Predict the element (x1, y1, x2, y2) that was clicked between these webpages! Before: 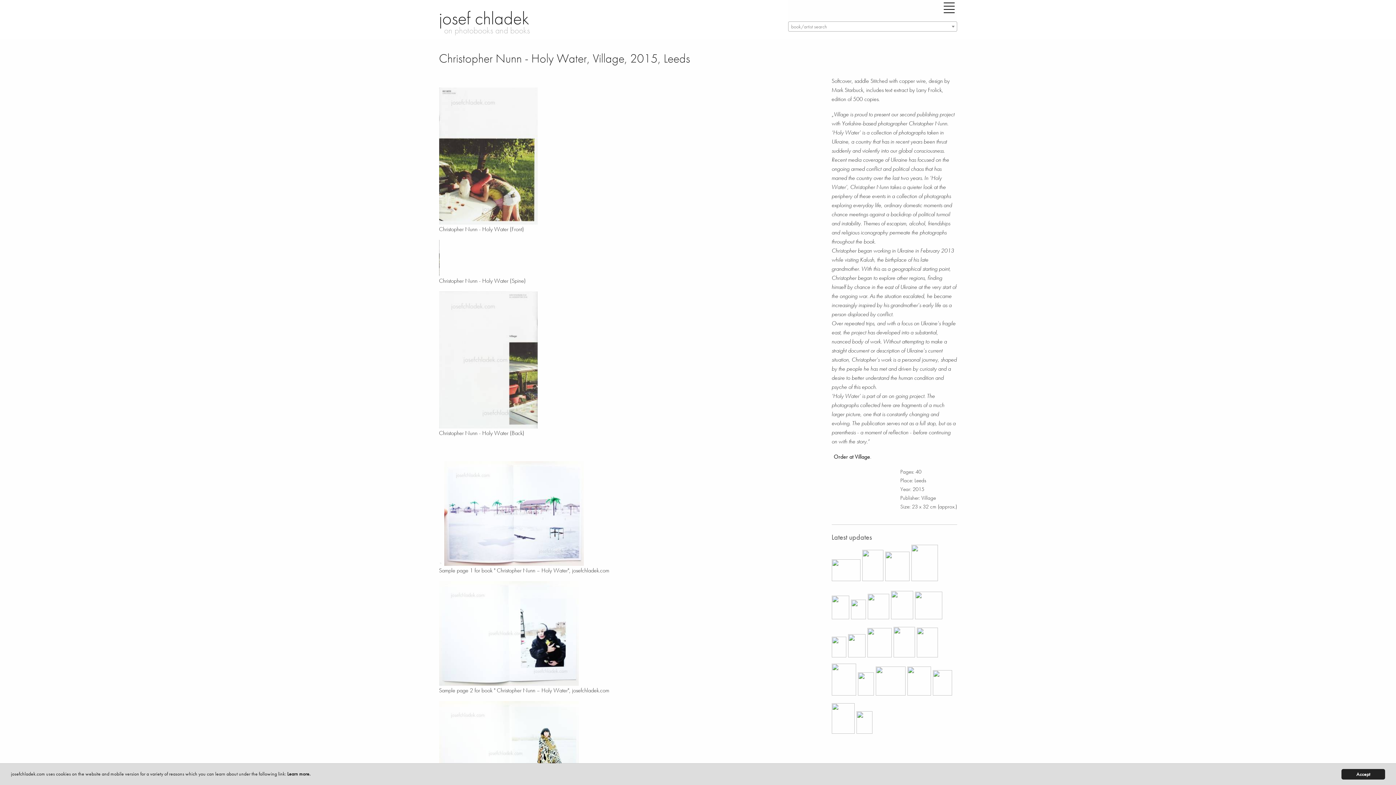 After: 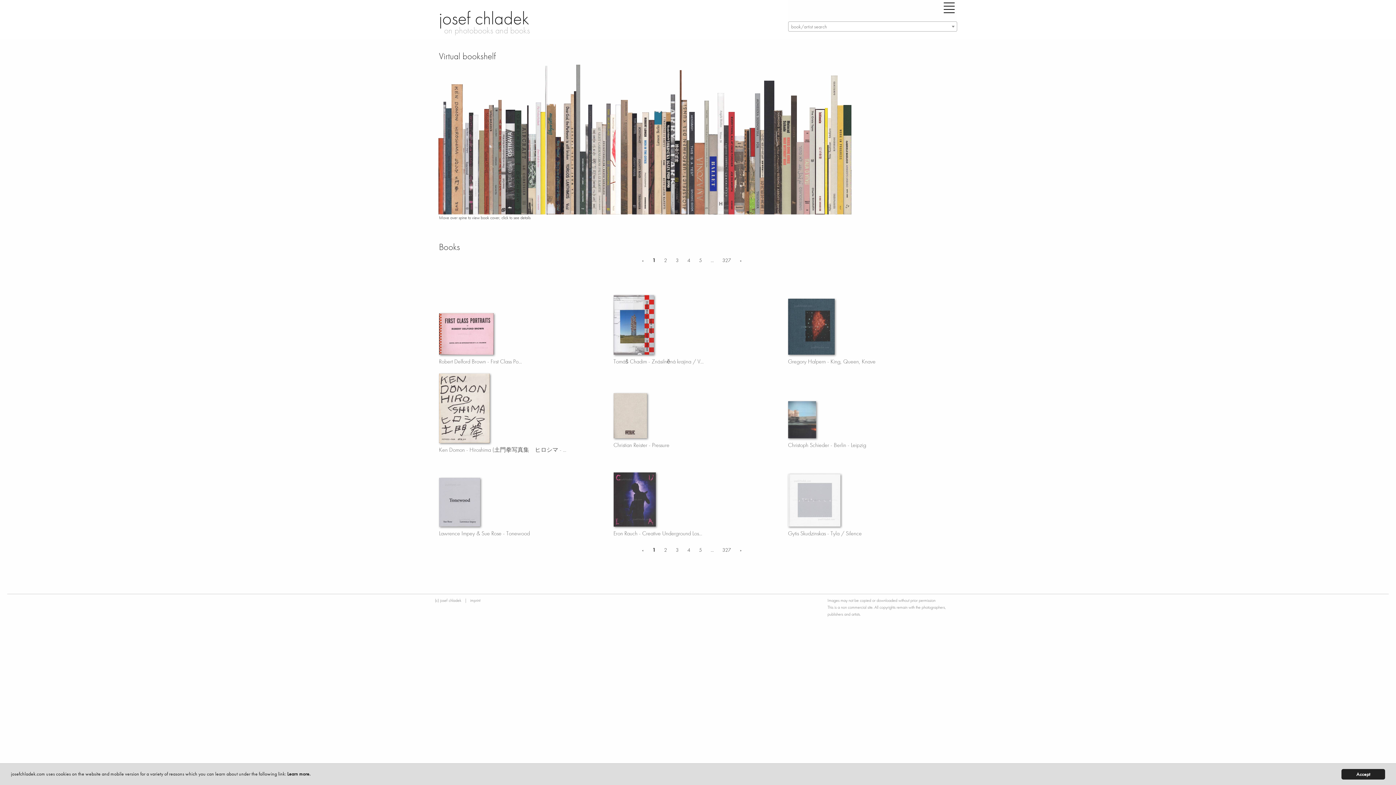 Action: bbox: (439, 6, 529, 29) label: josef chladek